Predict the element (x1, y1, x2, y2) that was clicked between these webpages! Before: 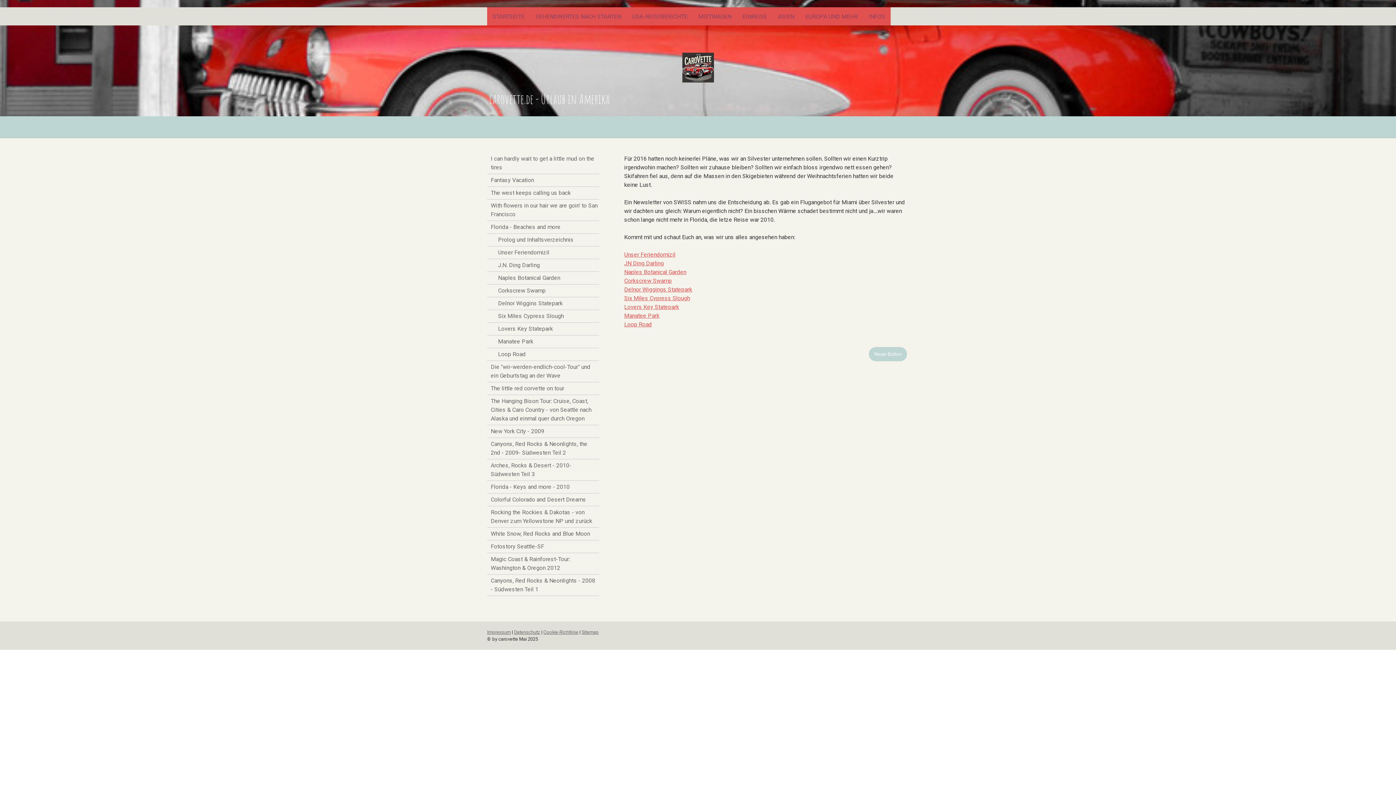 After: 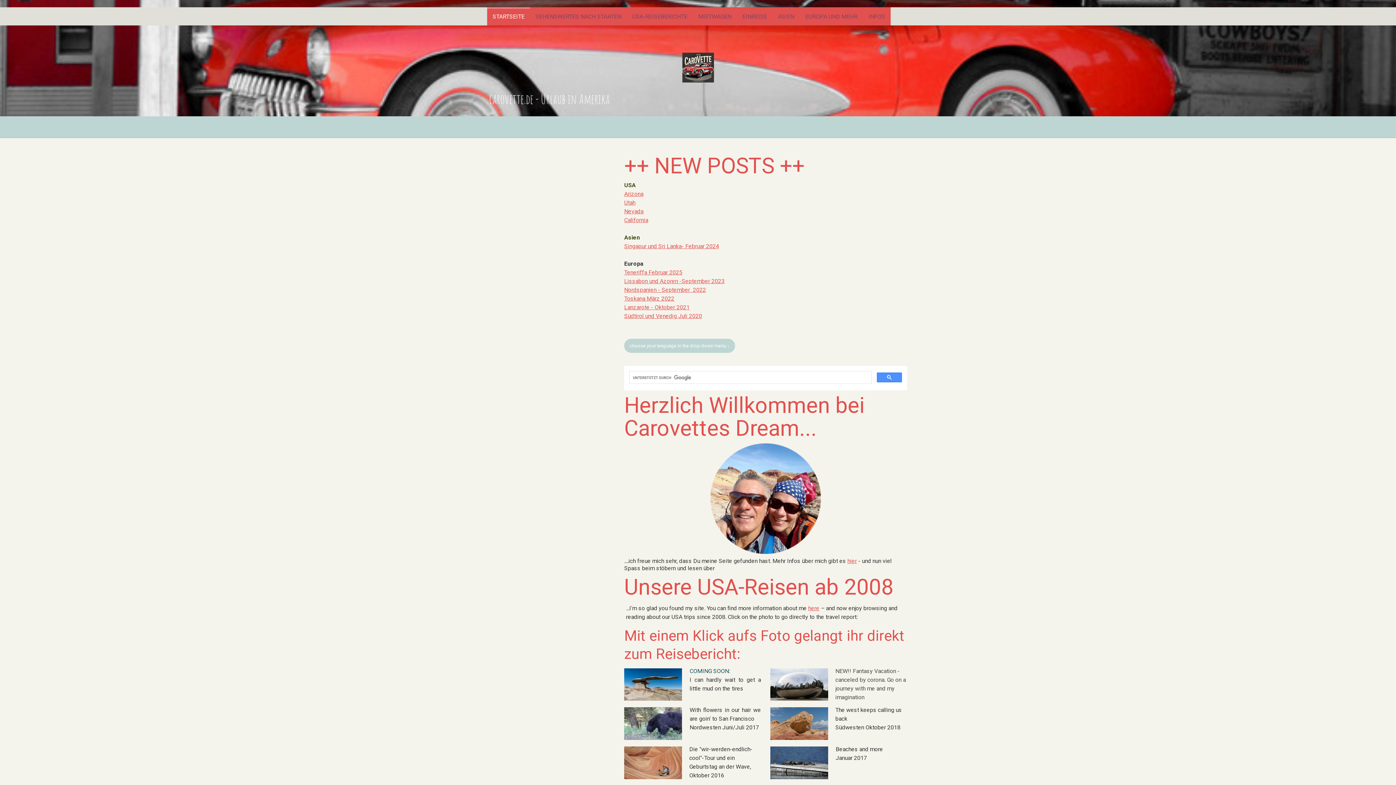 Action: bbox: (682, 53, 714, 60)